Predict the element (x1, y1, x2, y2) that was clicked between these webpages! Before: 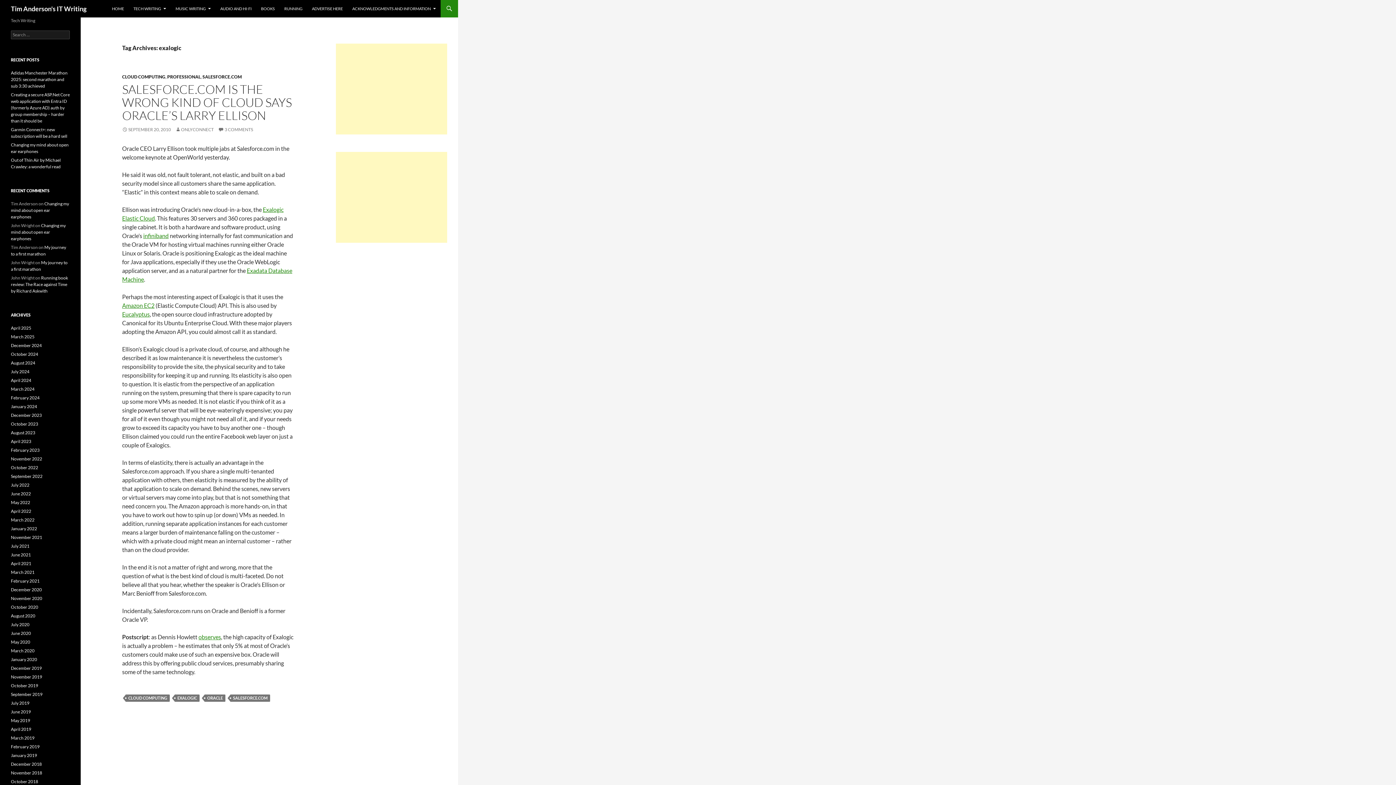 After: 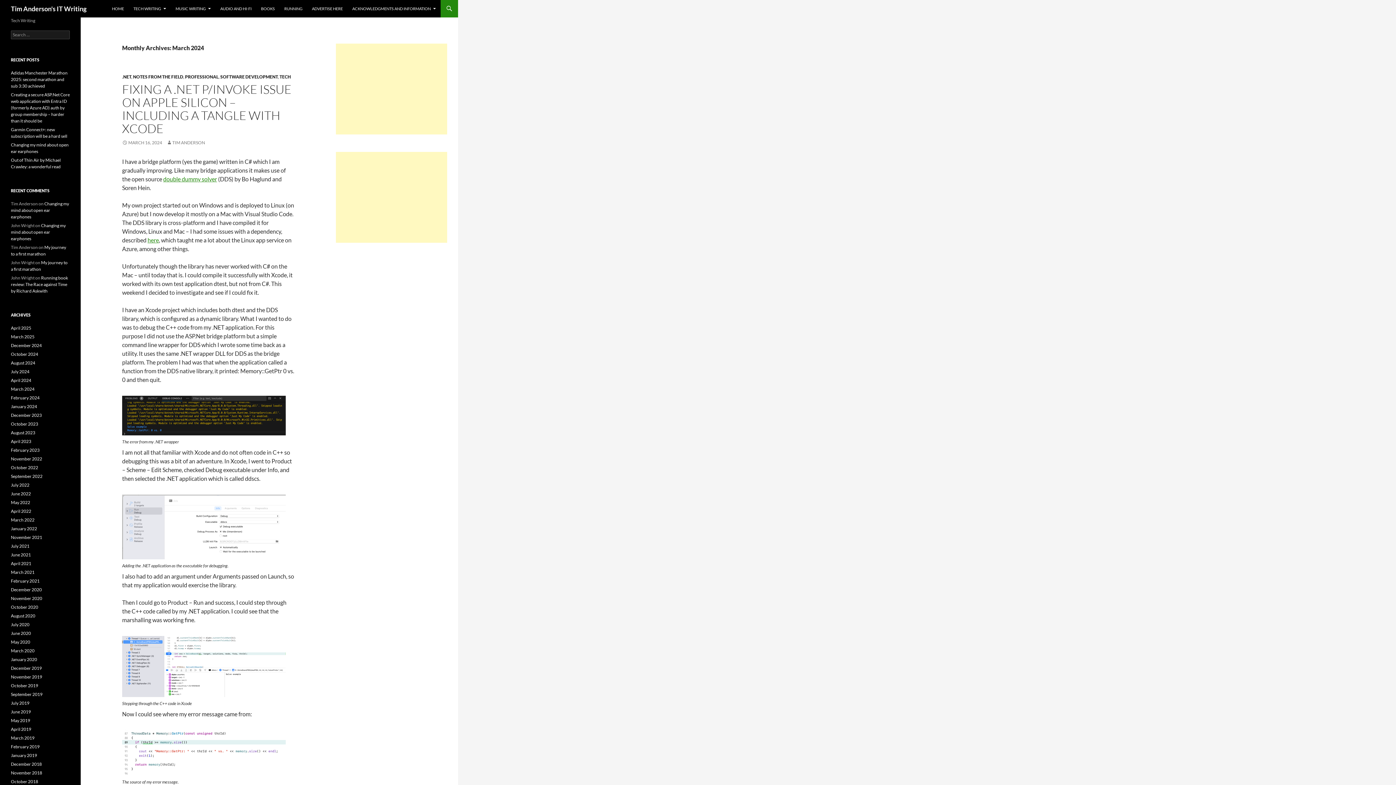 Action: bbox: (10, 386, 34, 392) label: March 2024